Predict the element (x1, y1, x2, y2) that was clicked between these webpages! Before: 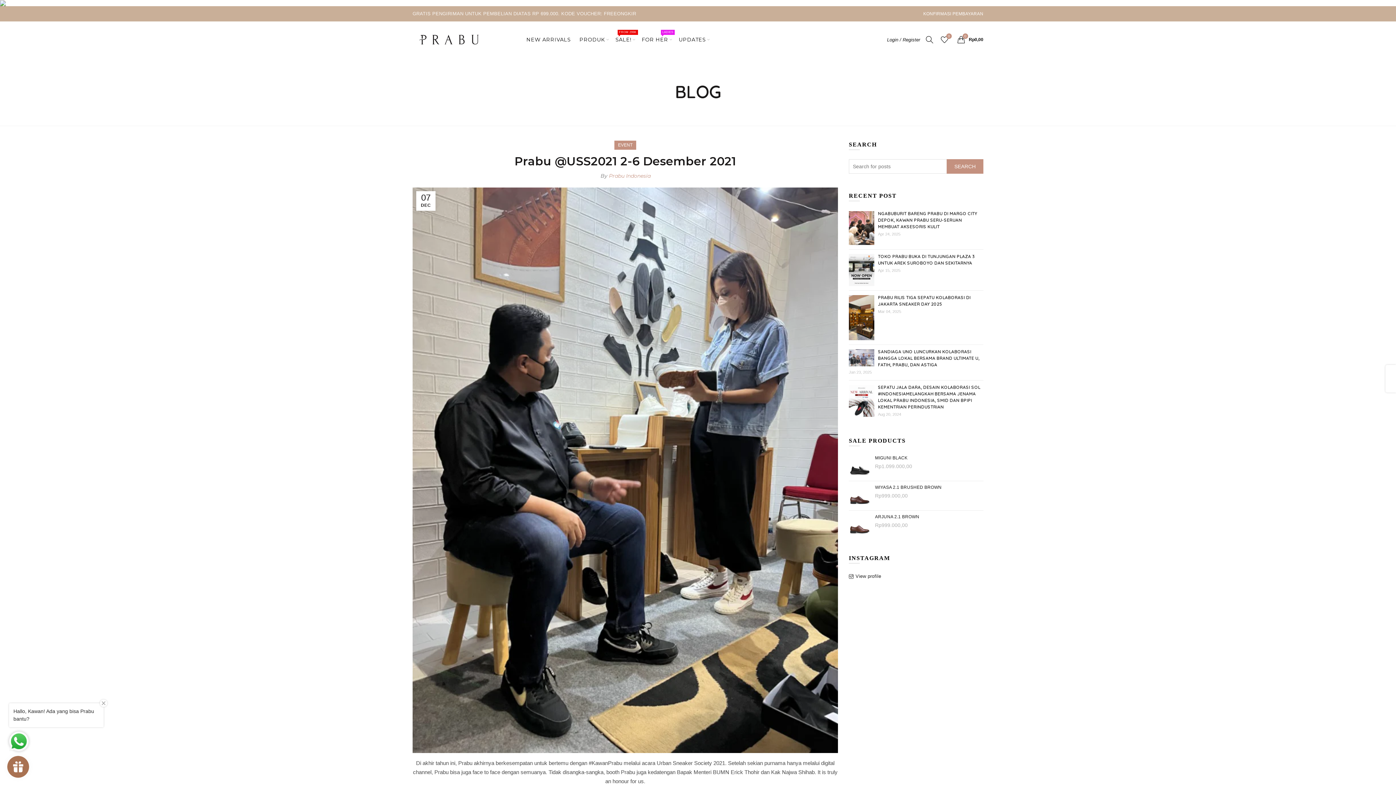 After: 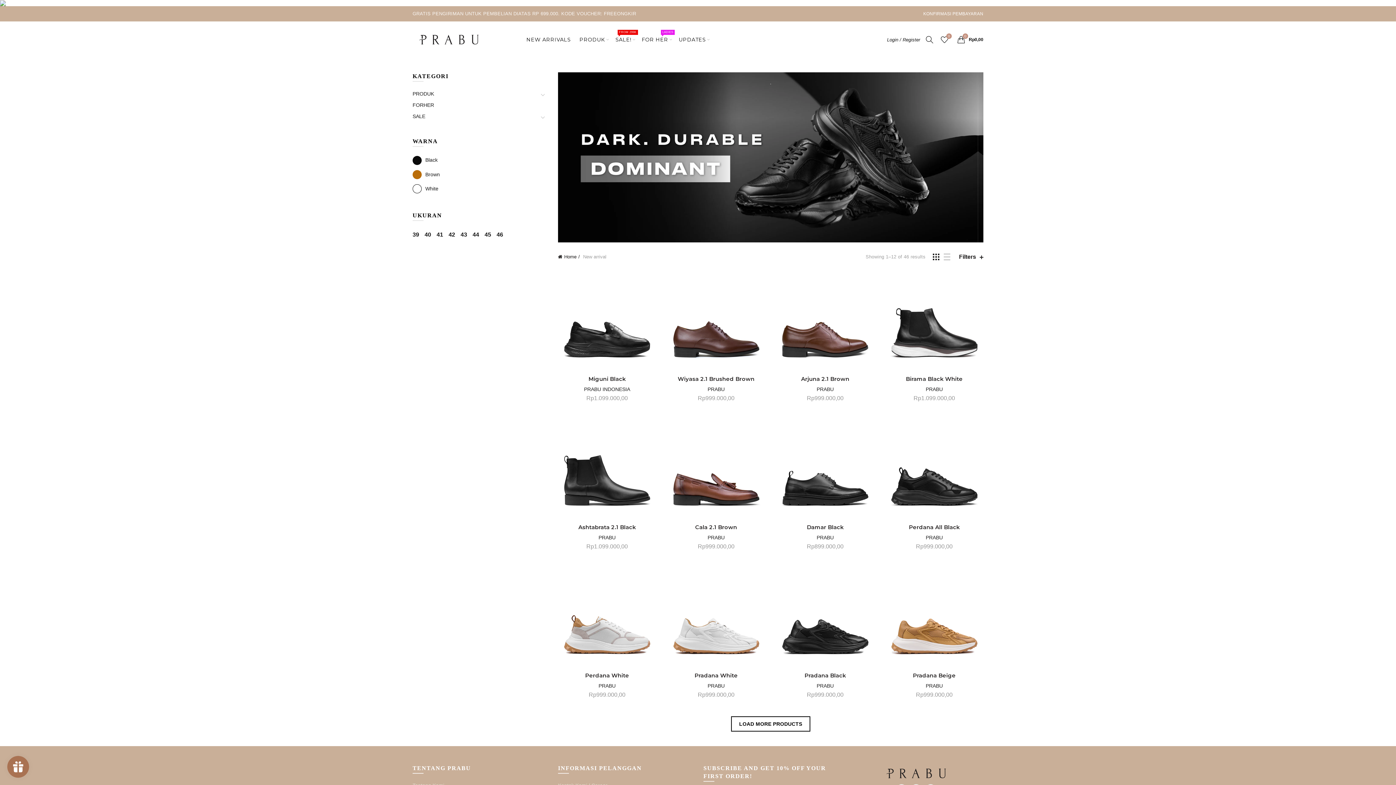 Action: label: NEW ARRIVALS bbox: (521, 21, 575, 57)